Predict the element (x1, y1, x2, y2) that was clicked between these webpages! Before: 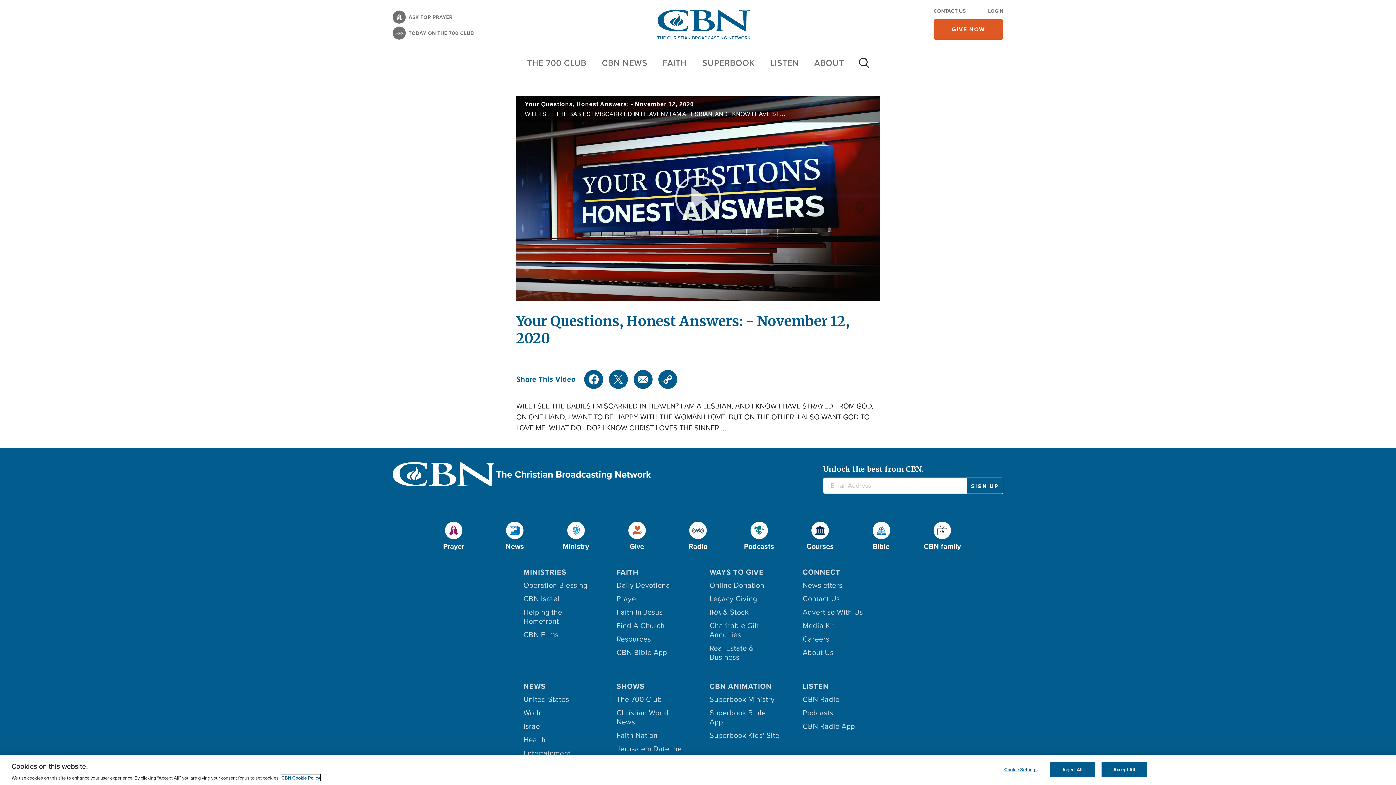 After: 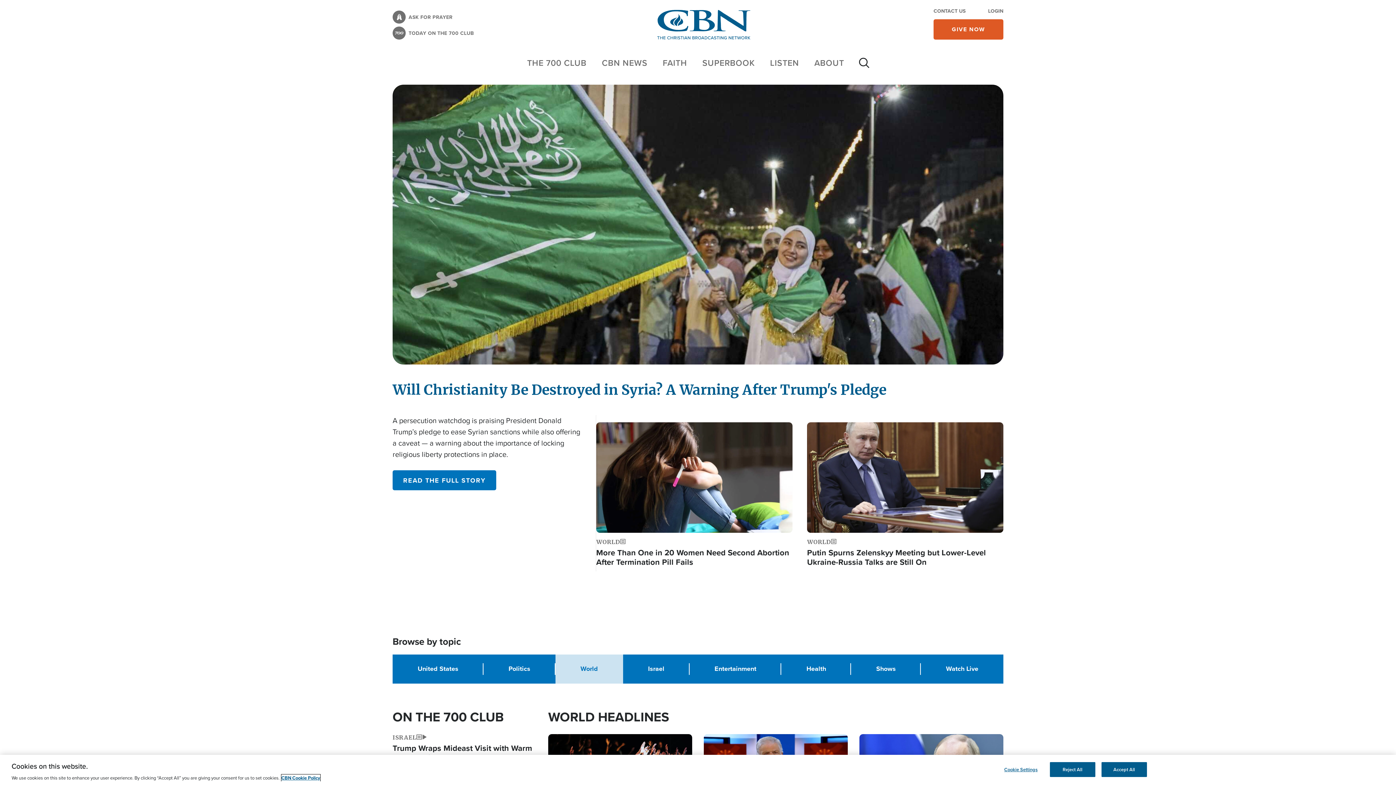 Action: label: World bbox: (523, 708, 593, 722)